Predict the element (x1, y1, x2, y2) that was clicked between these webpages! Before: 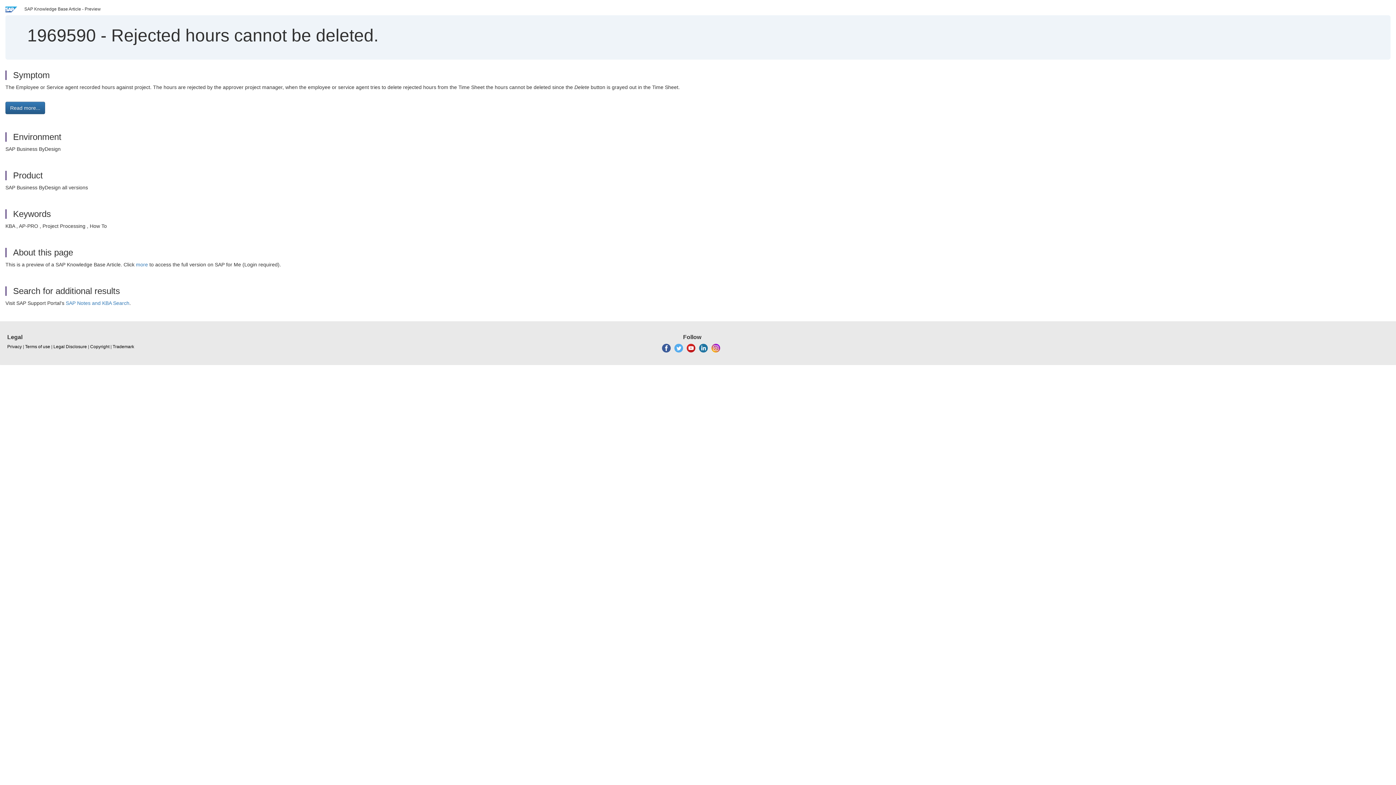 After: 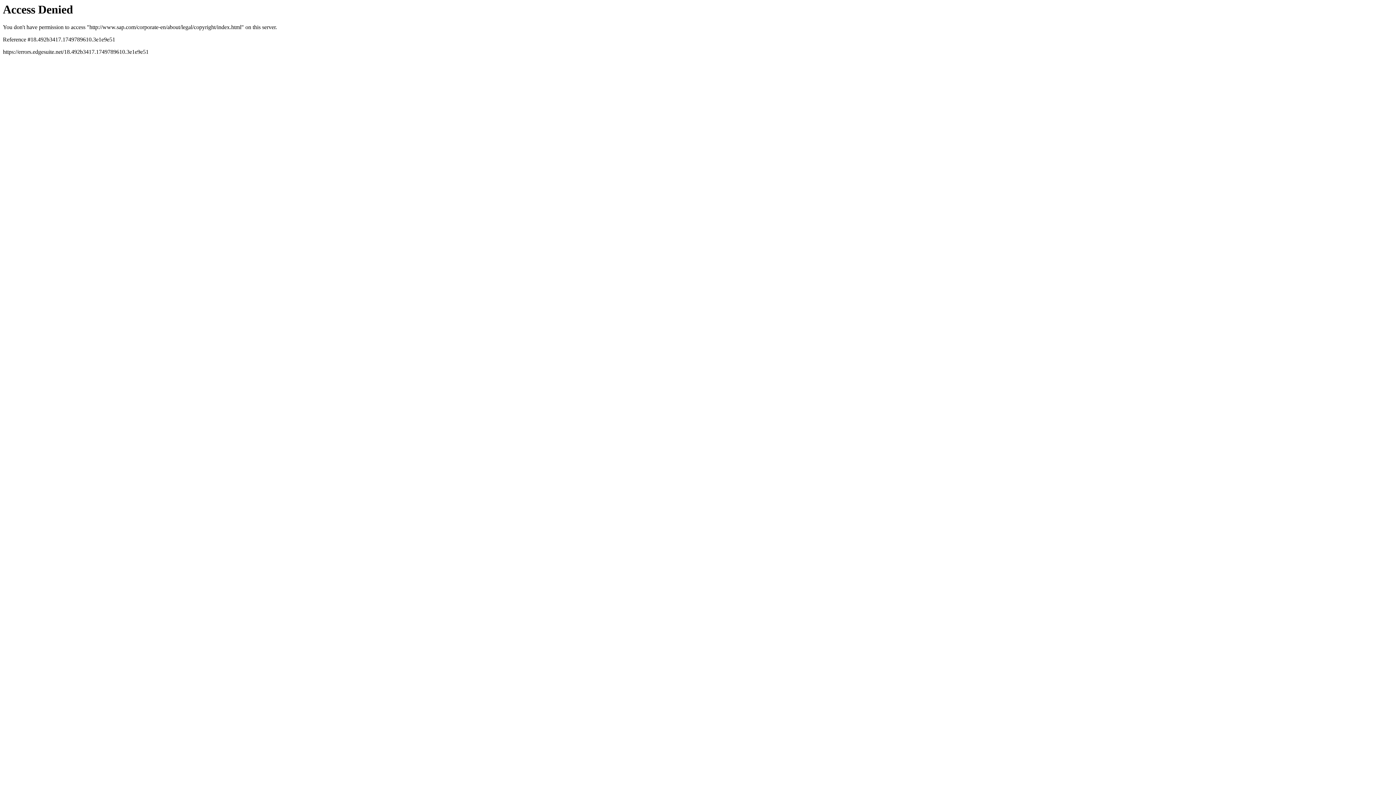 Action: bbox: (112, 344, 134, 350) label: Trademark